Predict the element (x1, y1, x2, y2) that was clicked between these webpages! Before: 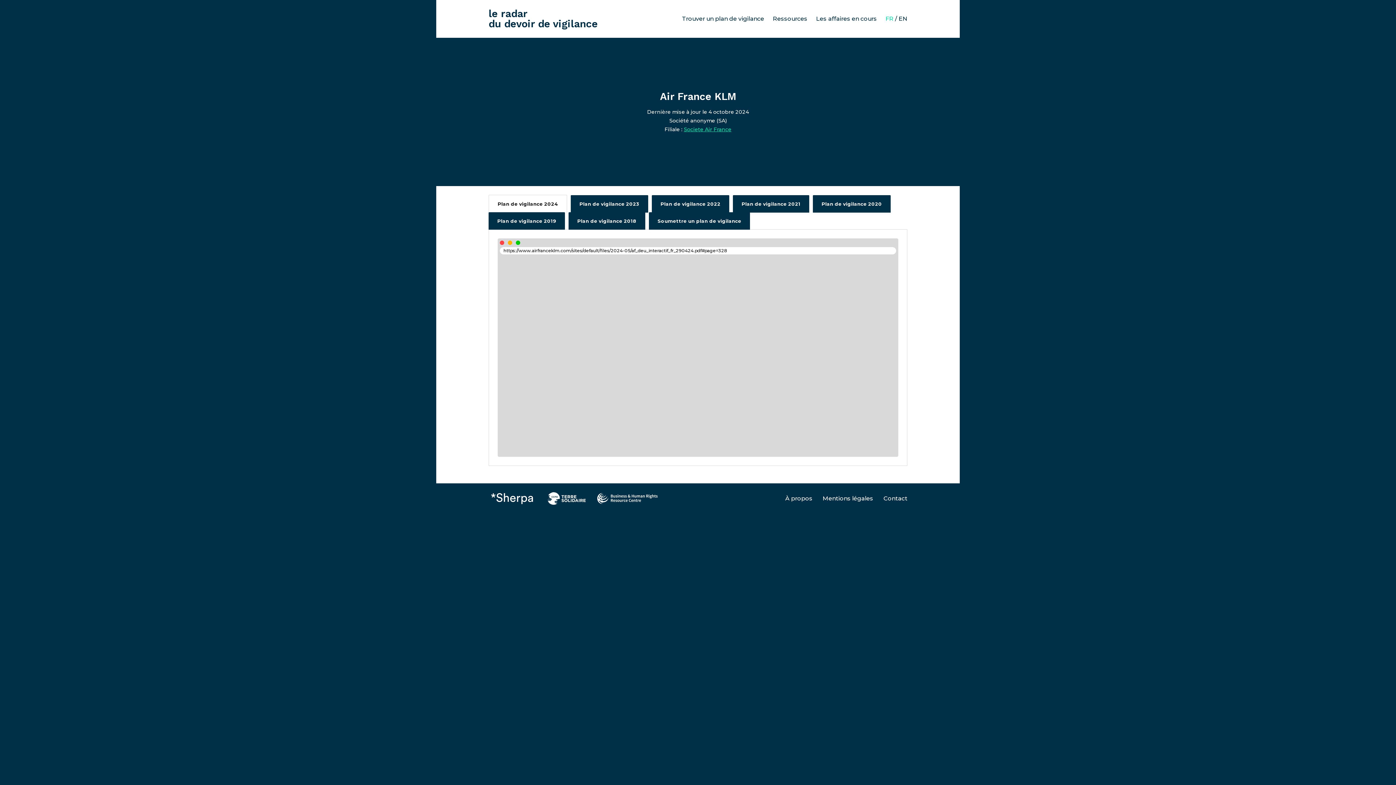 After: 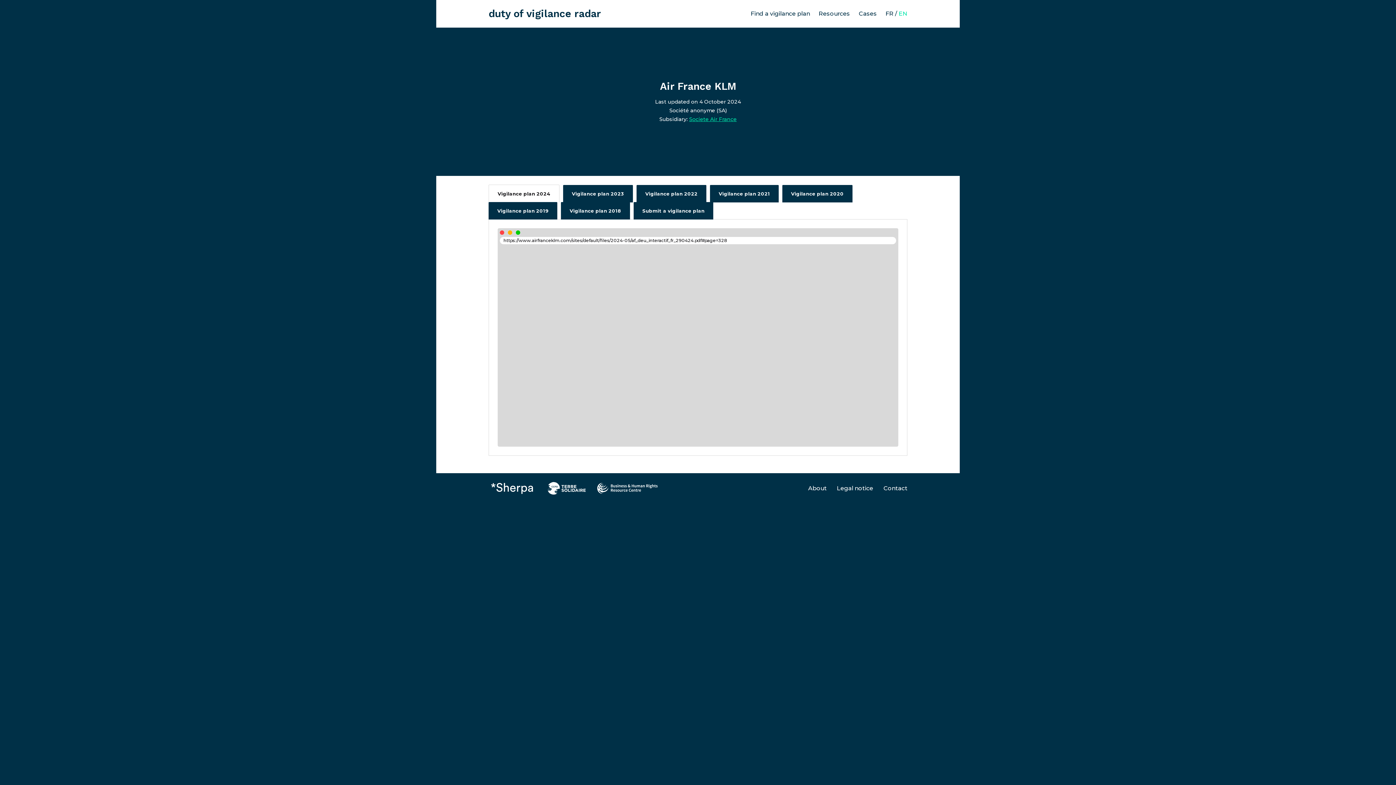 Action: bbox: (898, 15, 907, 22) label: EN